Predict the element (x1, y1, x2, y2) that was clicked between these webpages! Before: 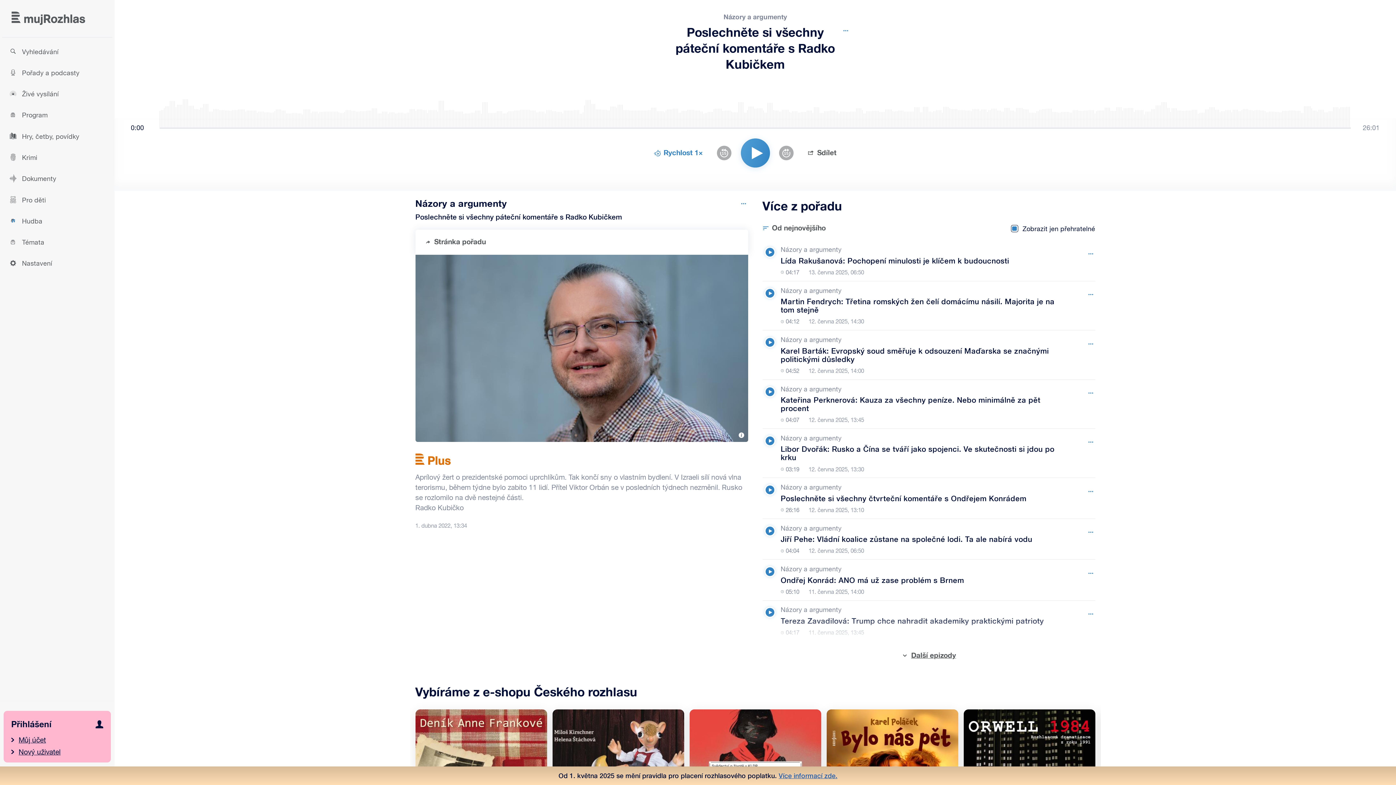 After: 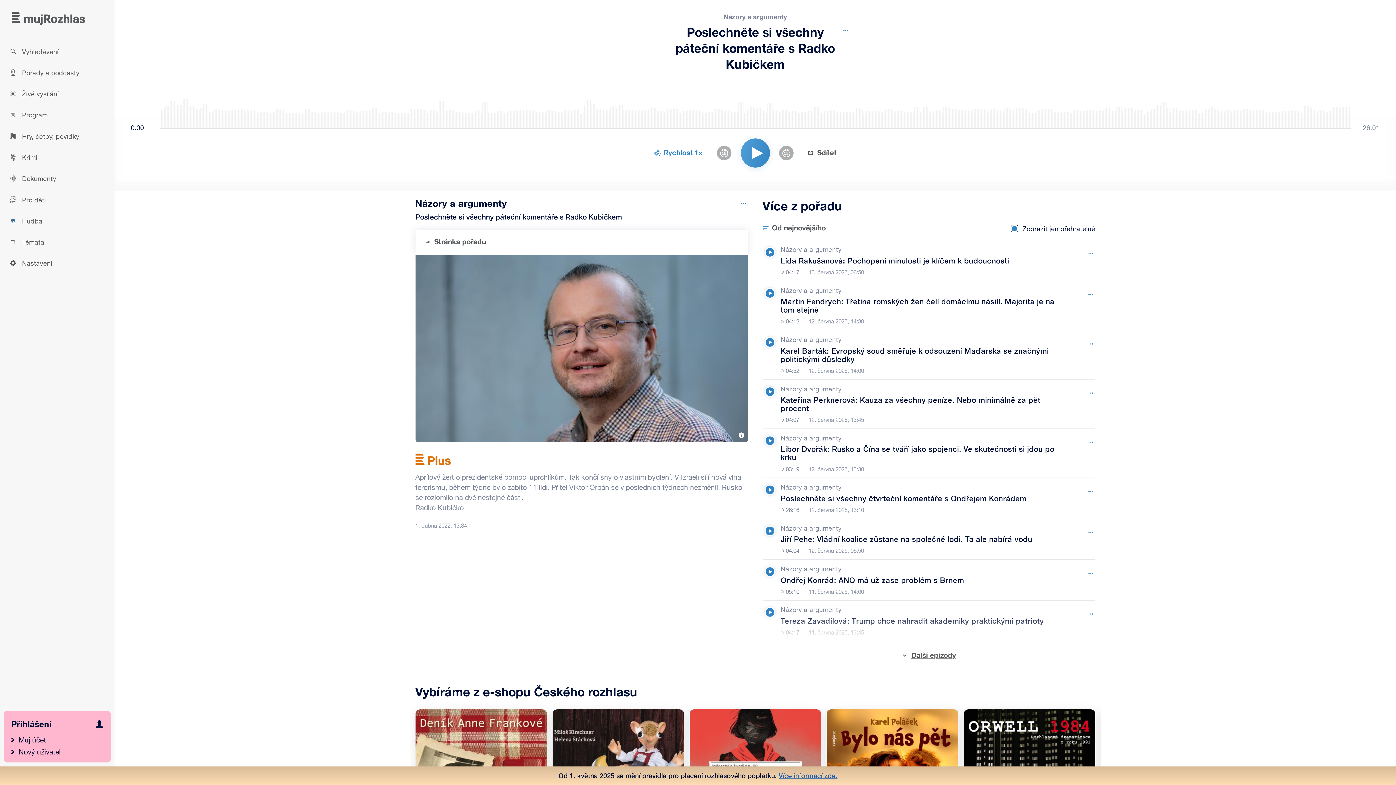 Action: bbox: (762, 483, 777, 497) label: Přehrát